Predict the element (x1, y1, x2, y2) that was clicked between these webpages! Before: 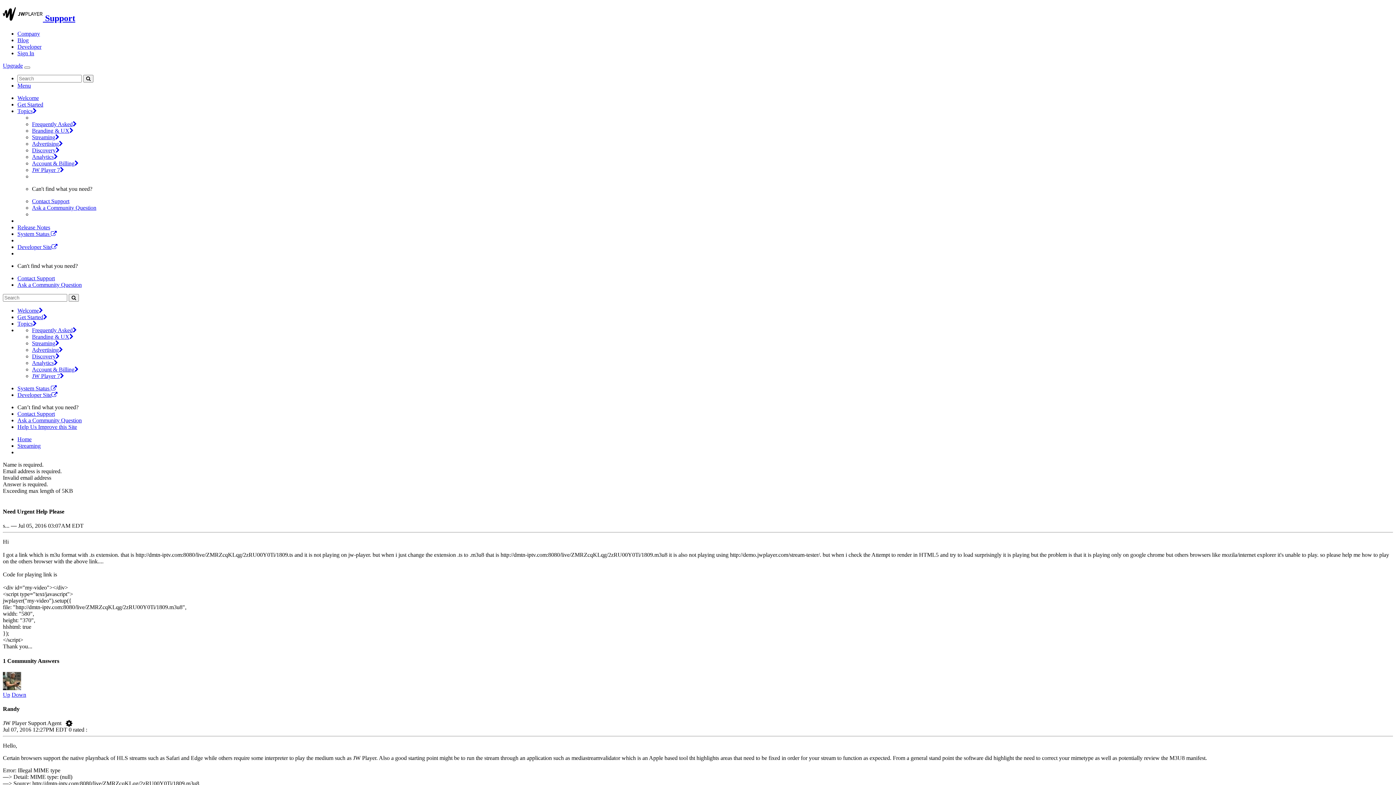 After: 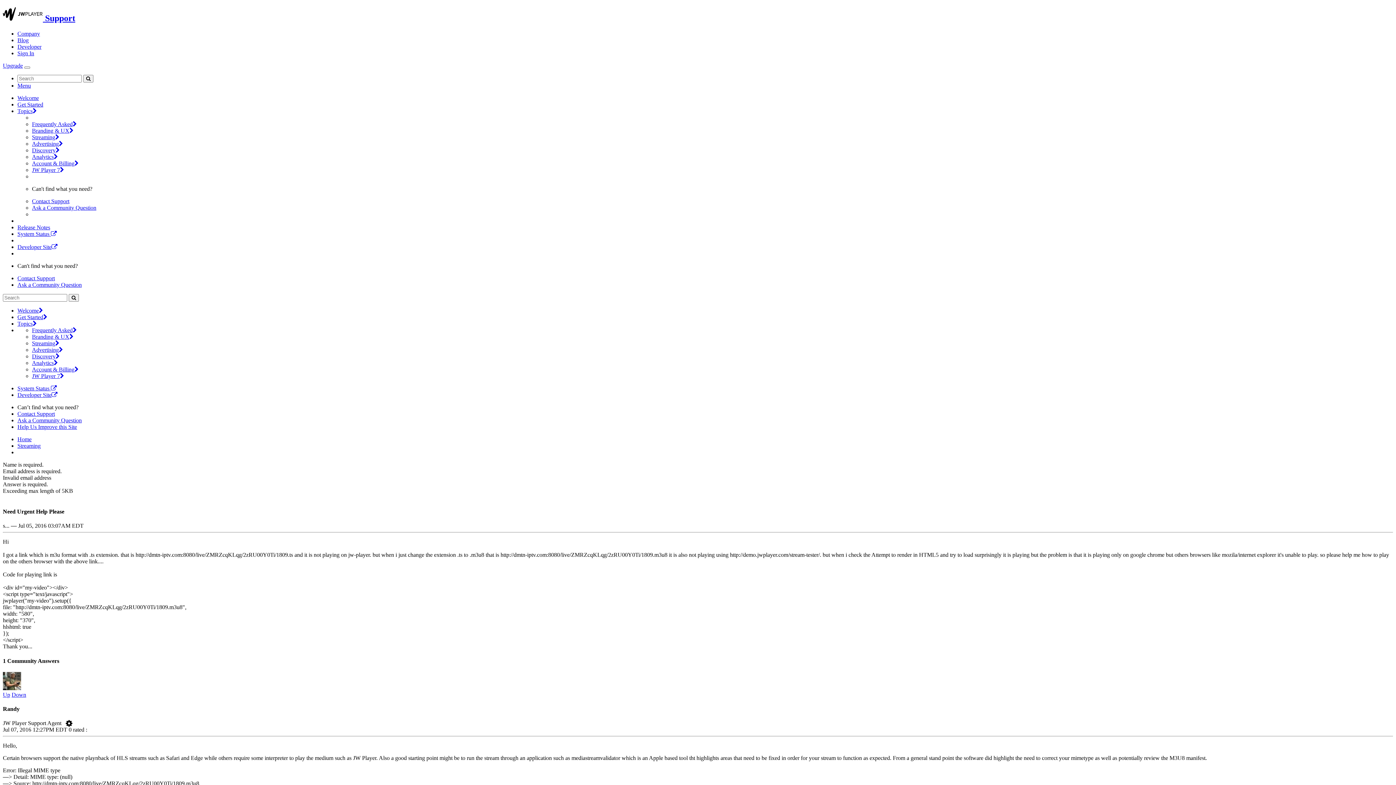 Action: bbox: (32, 359, 57, 366) label: Analytics